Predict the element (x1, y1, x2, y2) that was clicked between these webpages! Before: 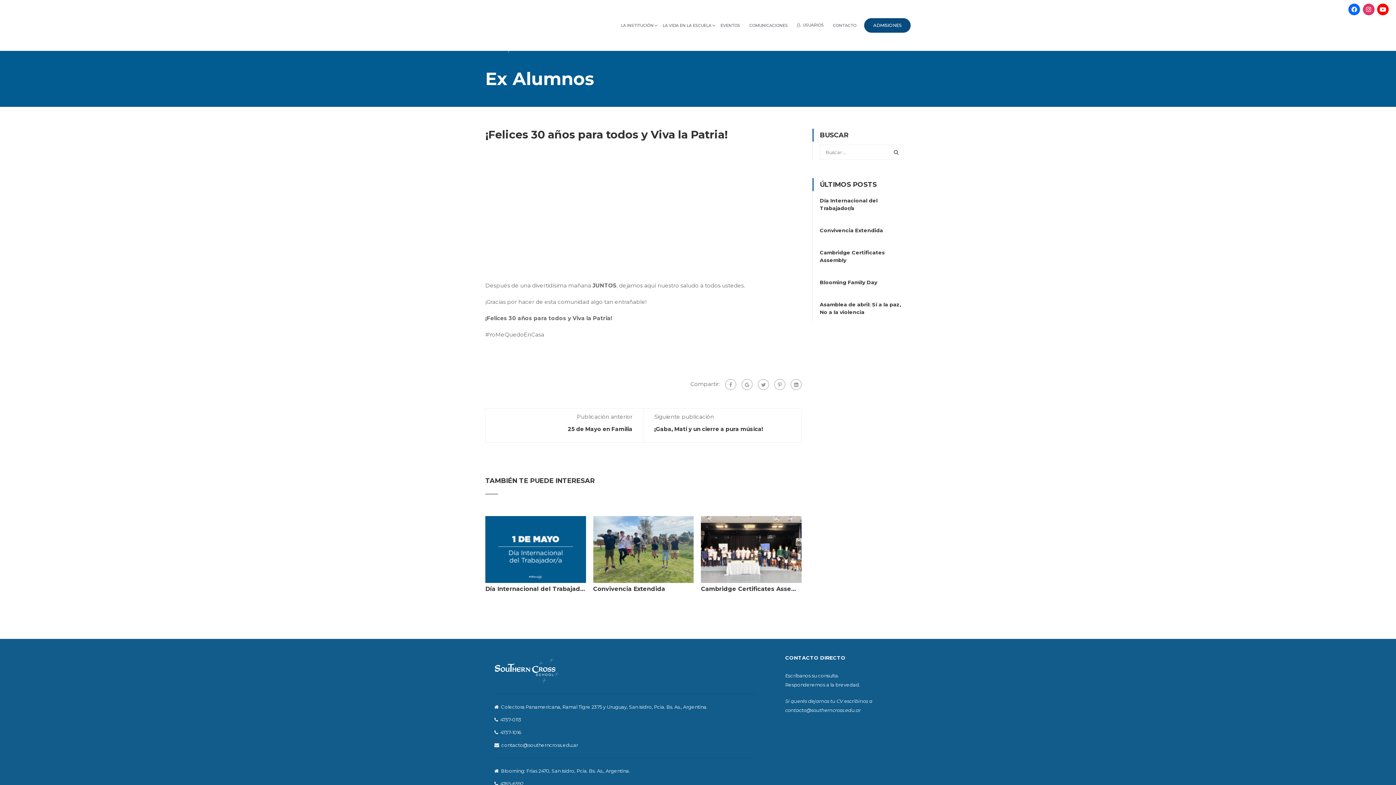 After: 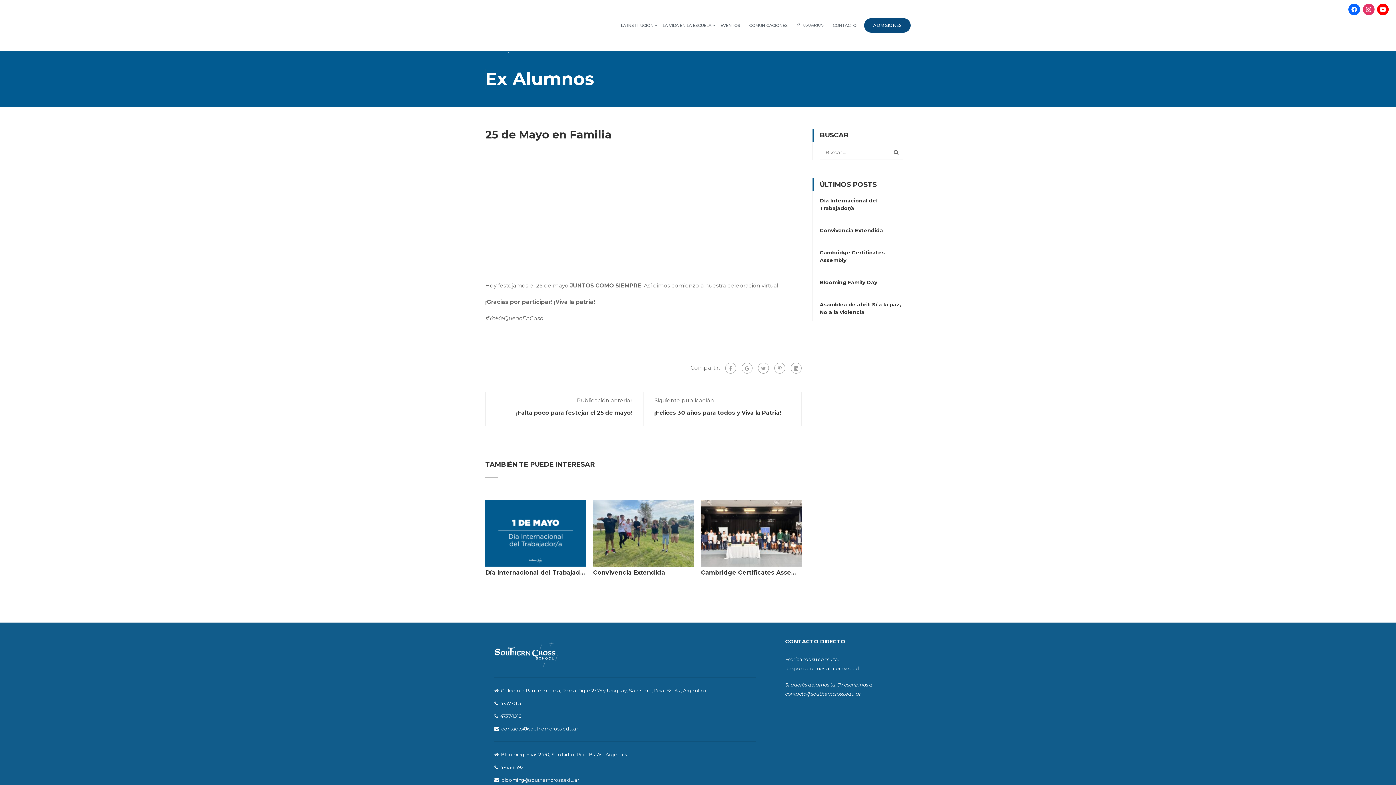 Action: label: 25 de Mayo en Familia bbox: (568, 425, 632, 432)